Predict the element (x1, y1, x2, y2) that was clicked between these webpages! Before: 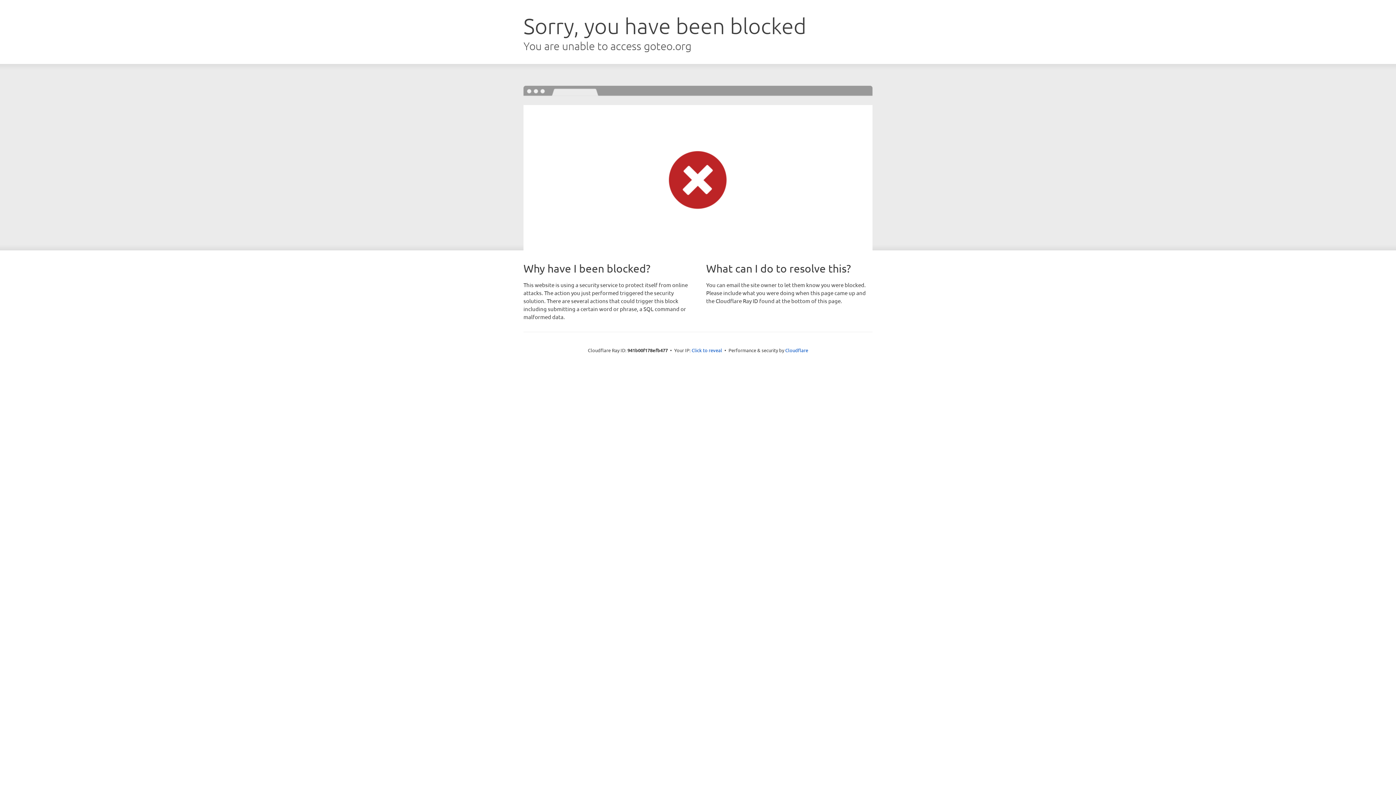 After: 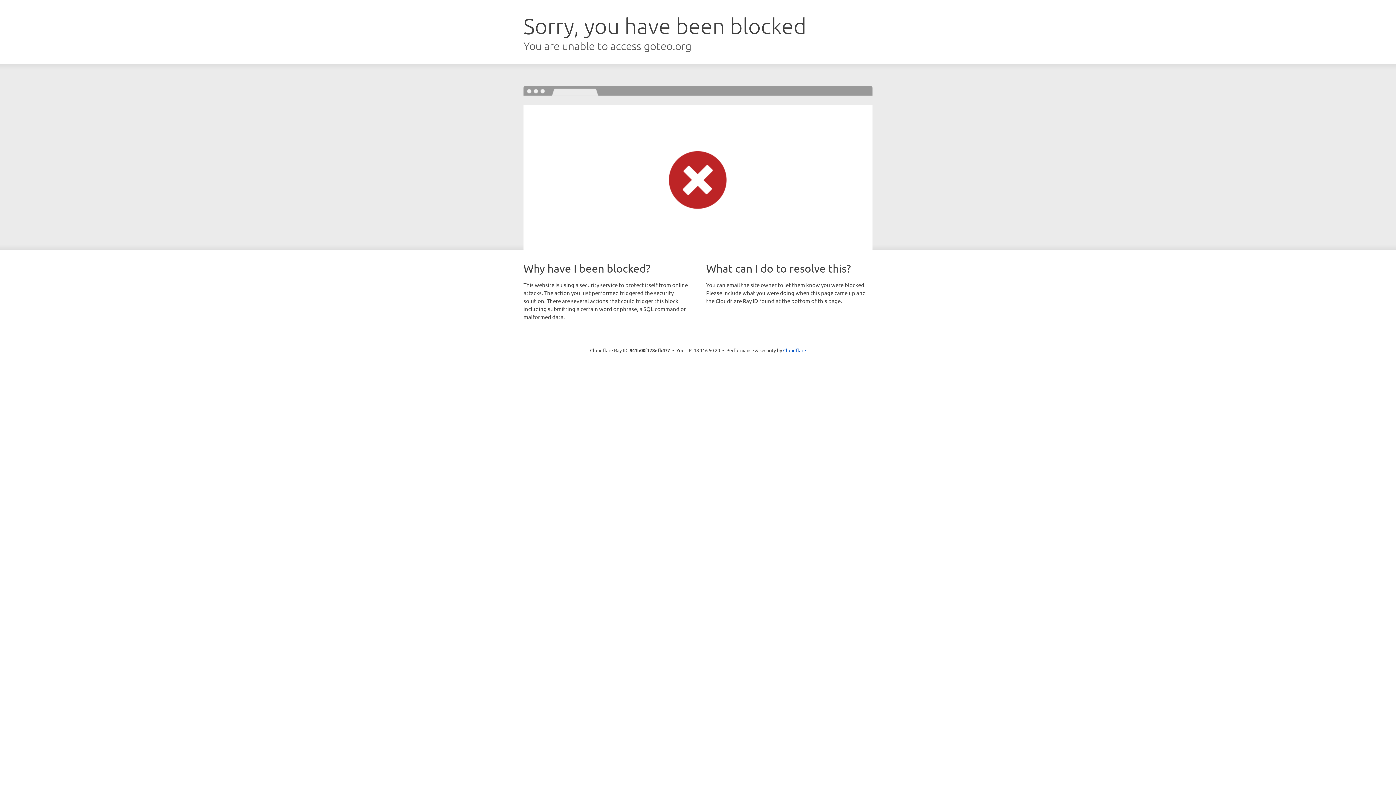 Action: label: Click to reveal bbox: (691, 346, 722, 353)